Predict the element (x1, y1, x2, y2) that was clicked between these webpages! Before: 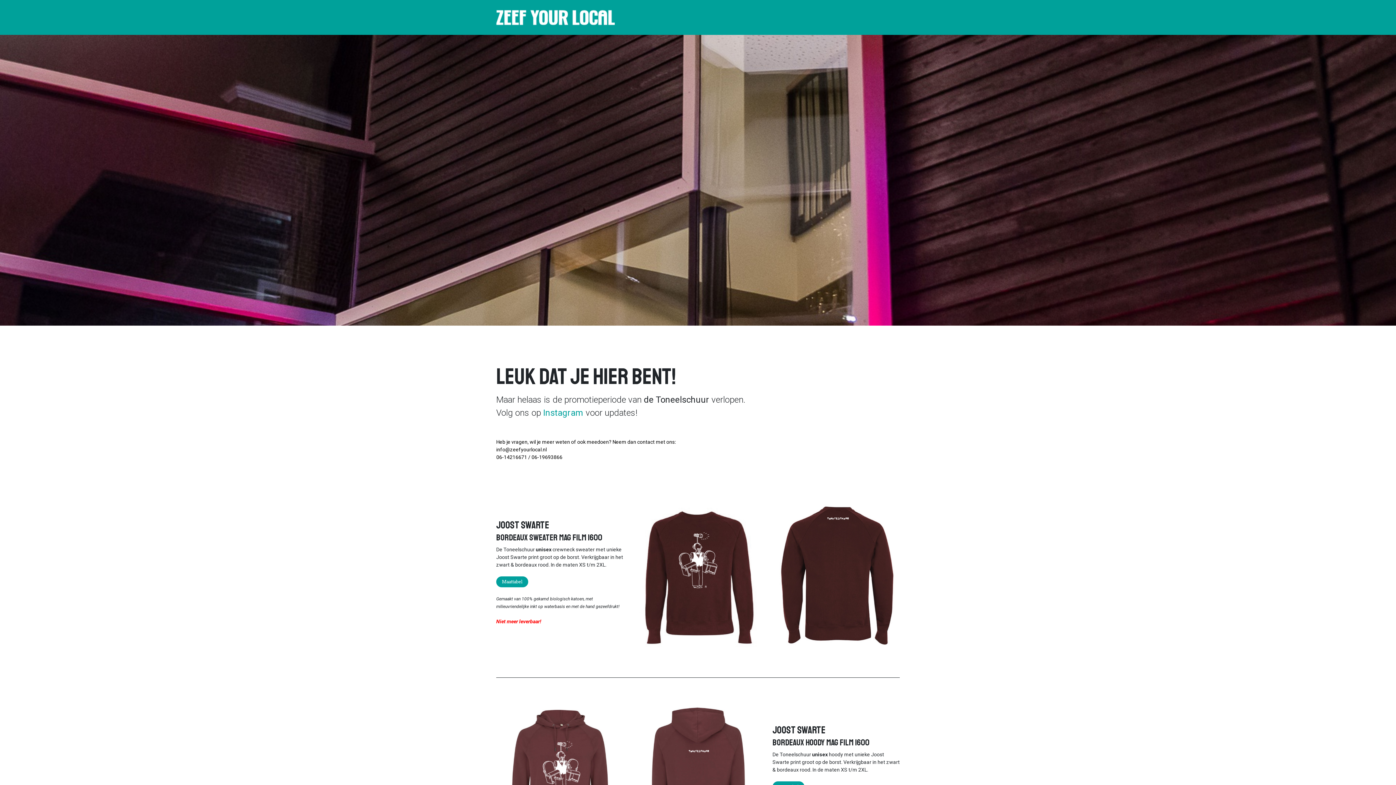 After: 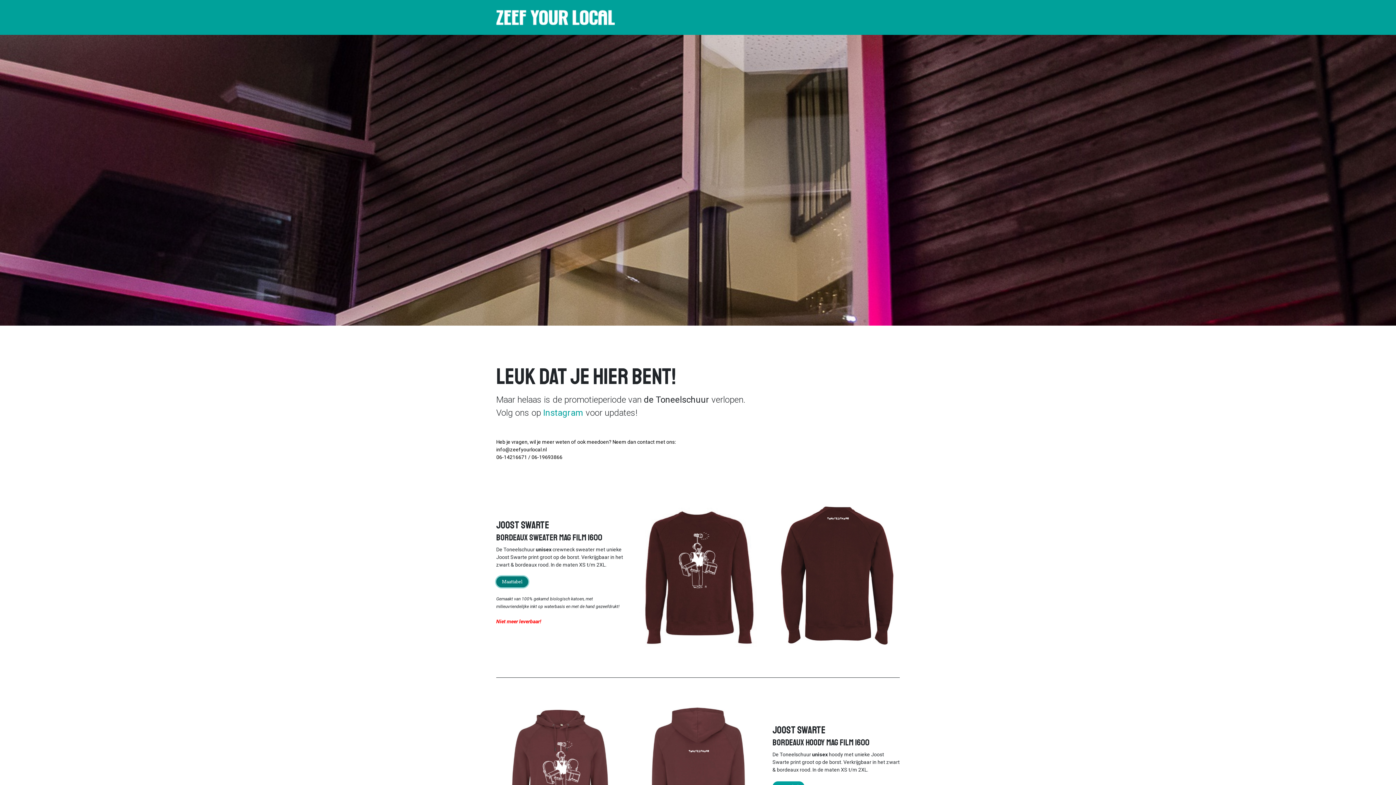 Action: label: Maattabel bbox: (496, 576, 528, 587)